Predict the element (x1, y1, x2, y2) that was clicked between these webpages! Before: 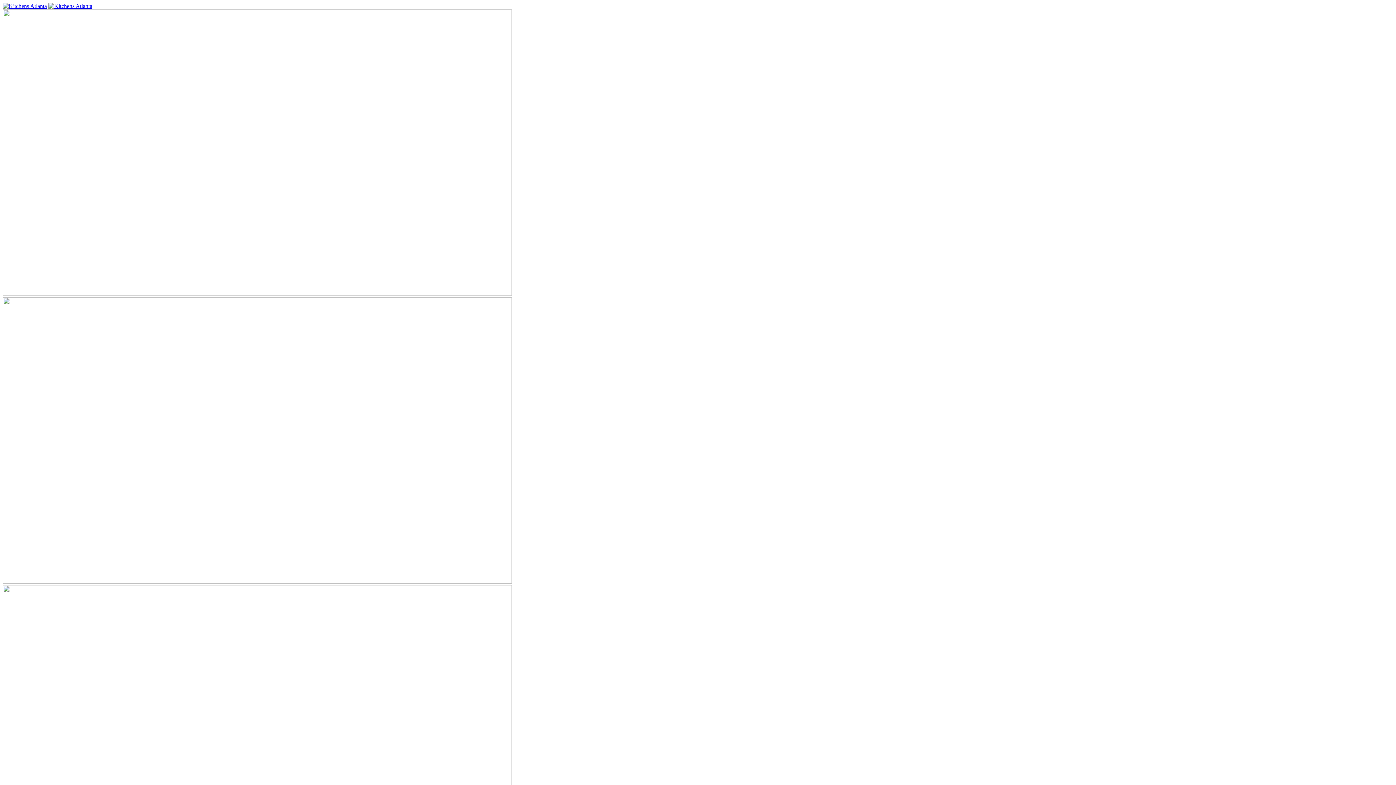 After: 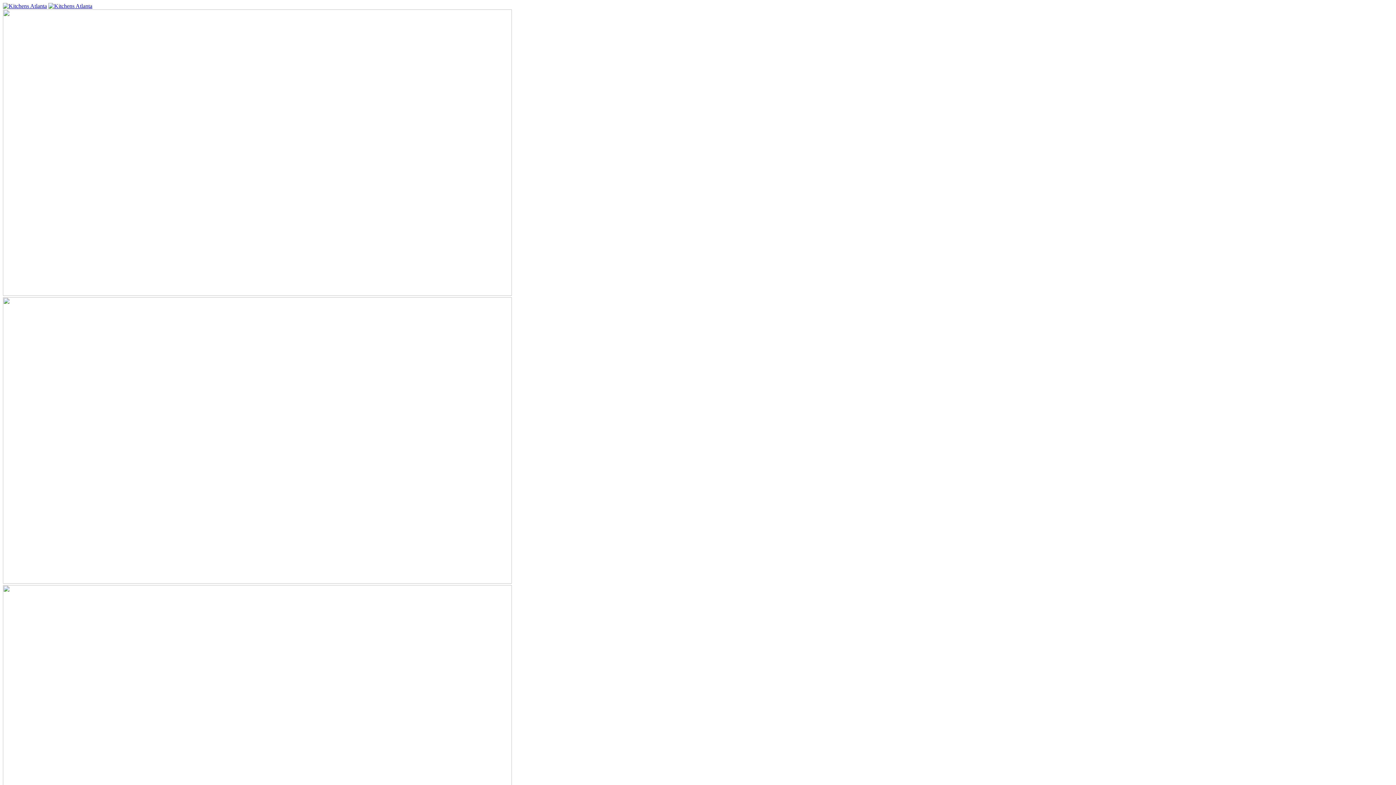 Action: bbox: (2, 2, 46, 9)